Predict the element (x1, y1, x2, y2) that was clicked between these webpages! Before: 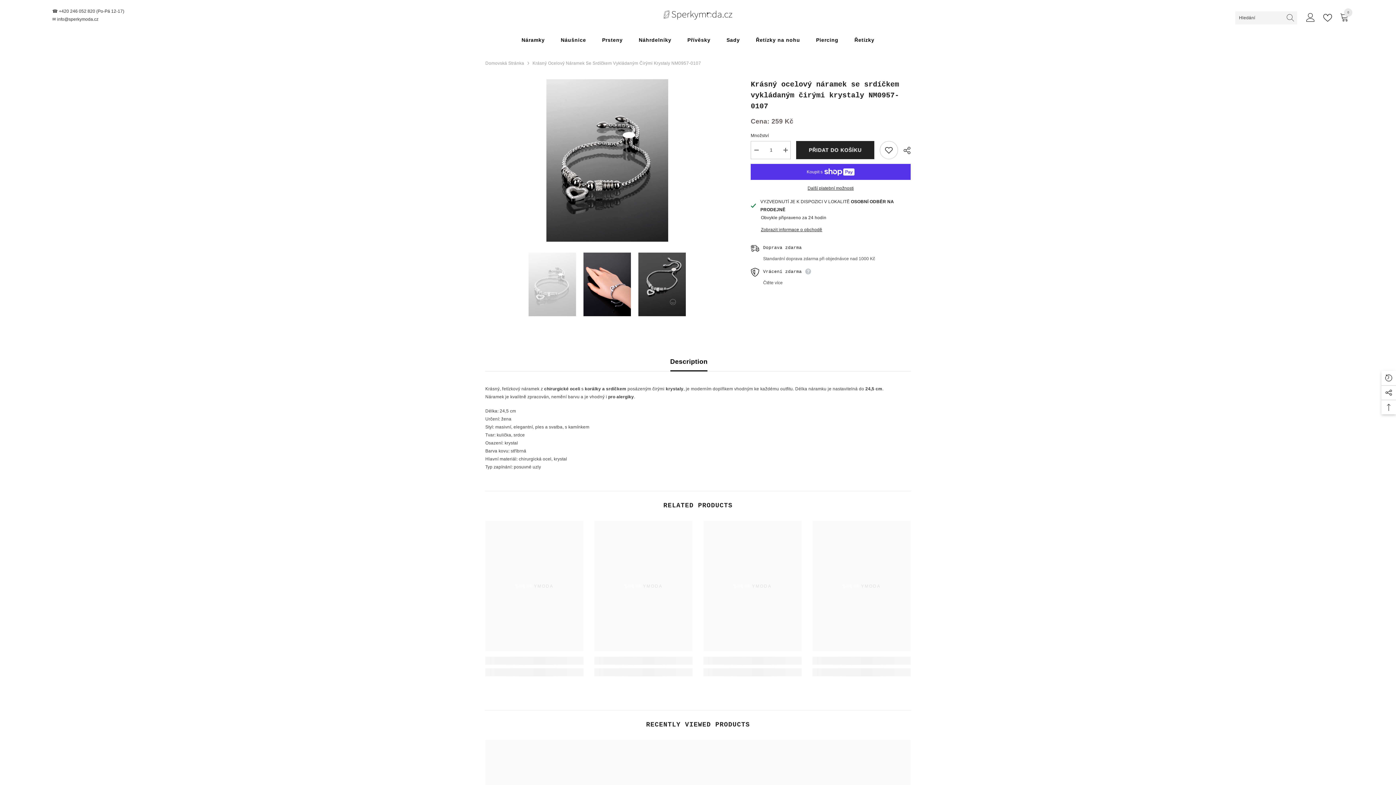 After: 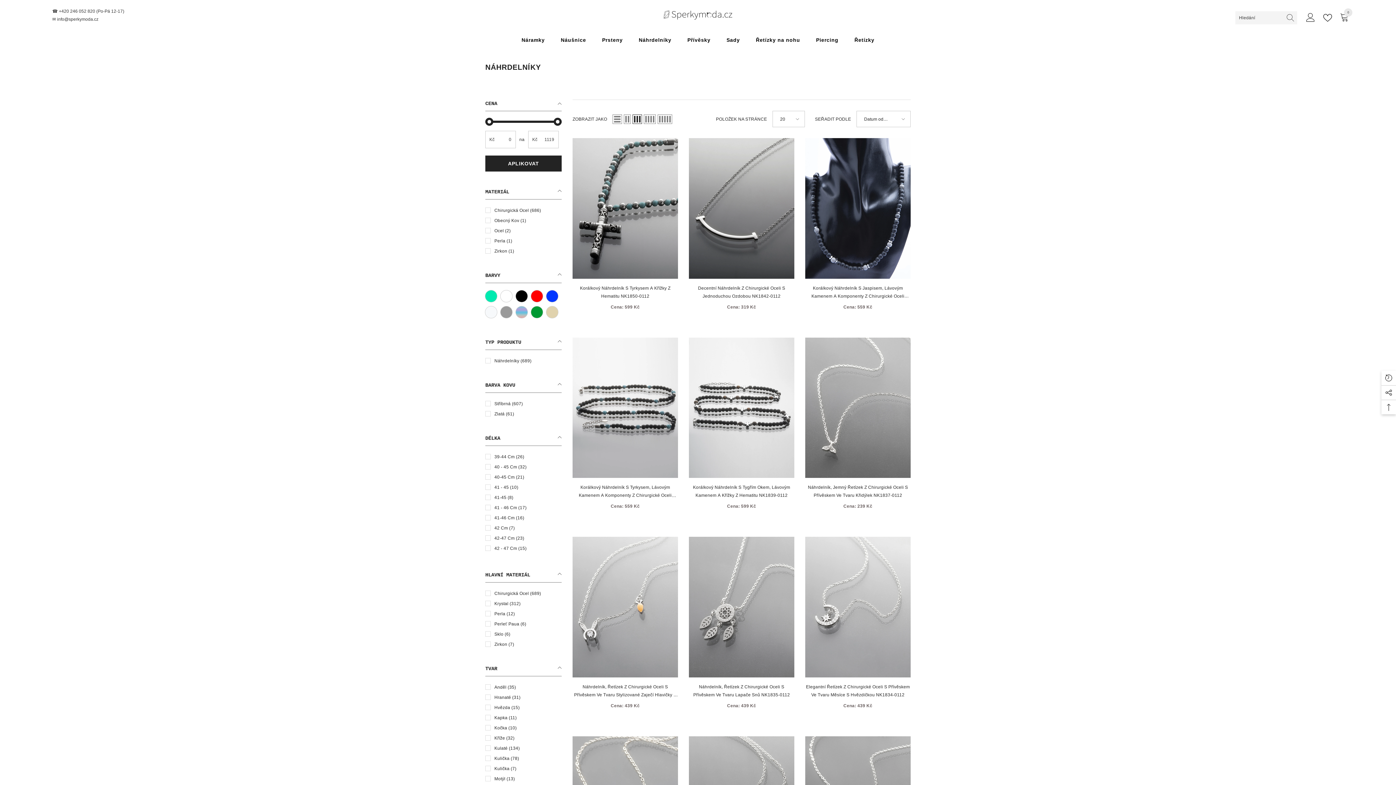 Action: label: Náhrdelníky bbox: (630, 28, 679, 52)